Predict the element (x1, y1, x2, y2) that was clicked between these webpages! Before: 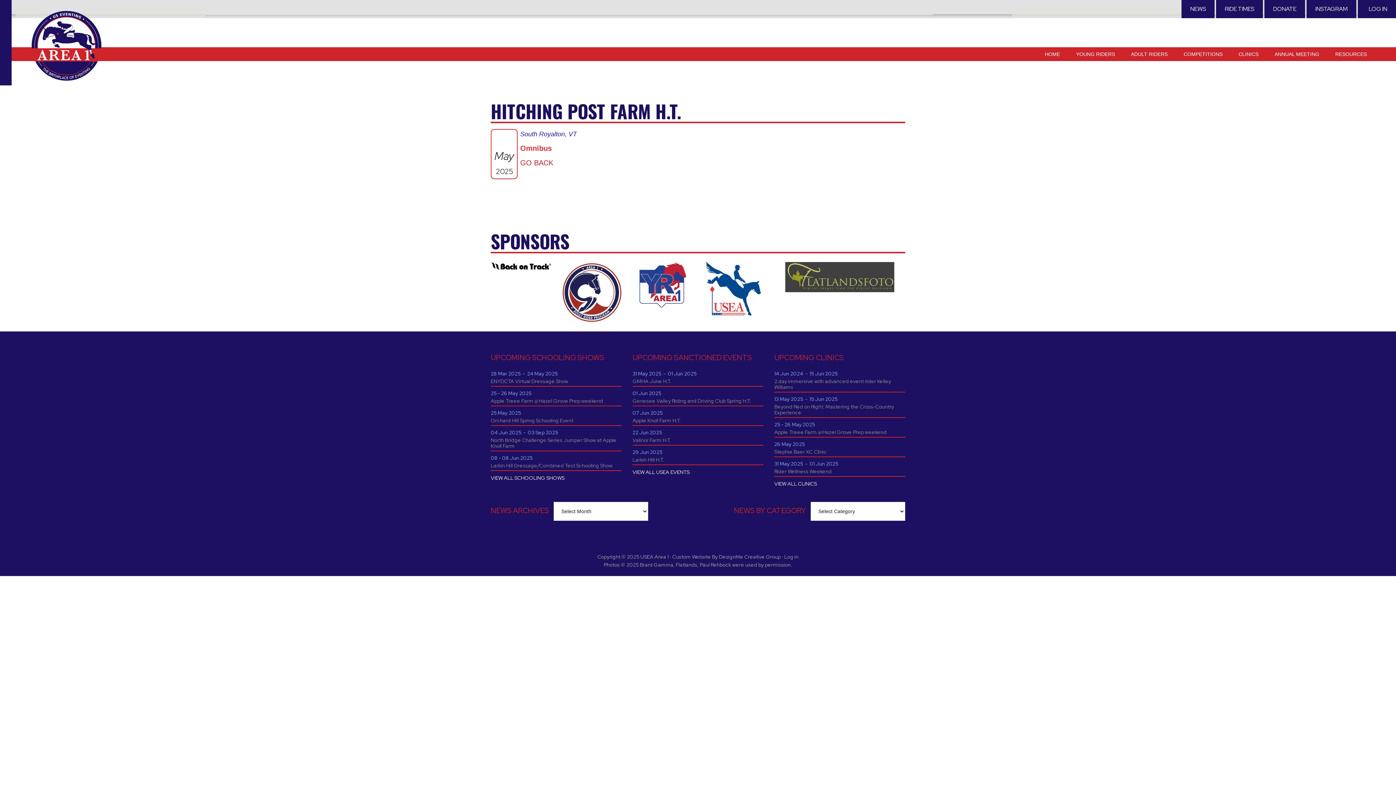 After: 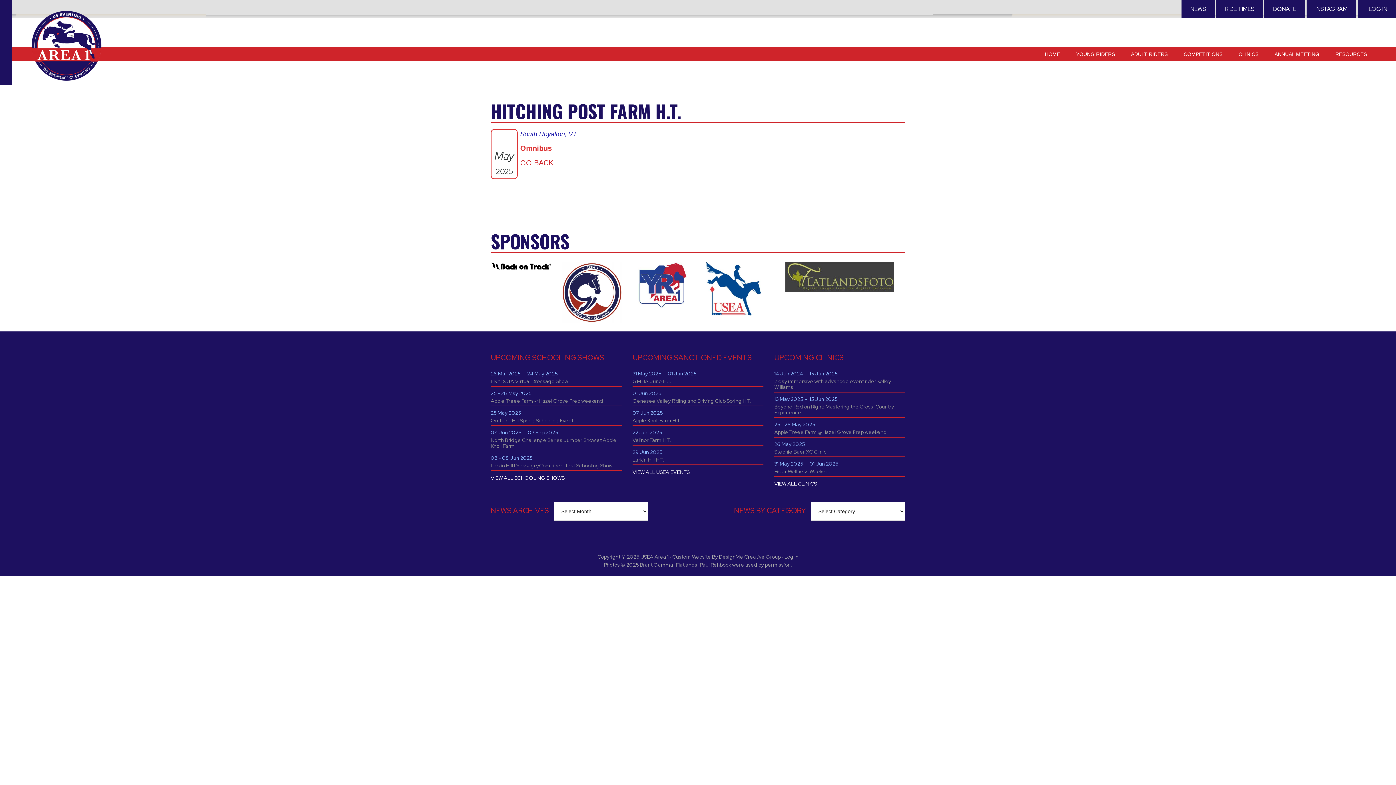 Action: label: Omnibus bbox: (520, 144, 552, 152)